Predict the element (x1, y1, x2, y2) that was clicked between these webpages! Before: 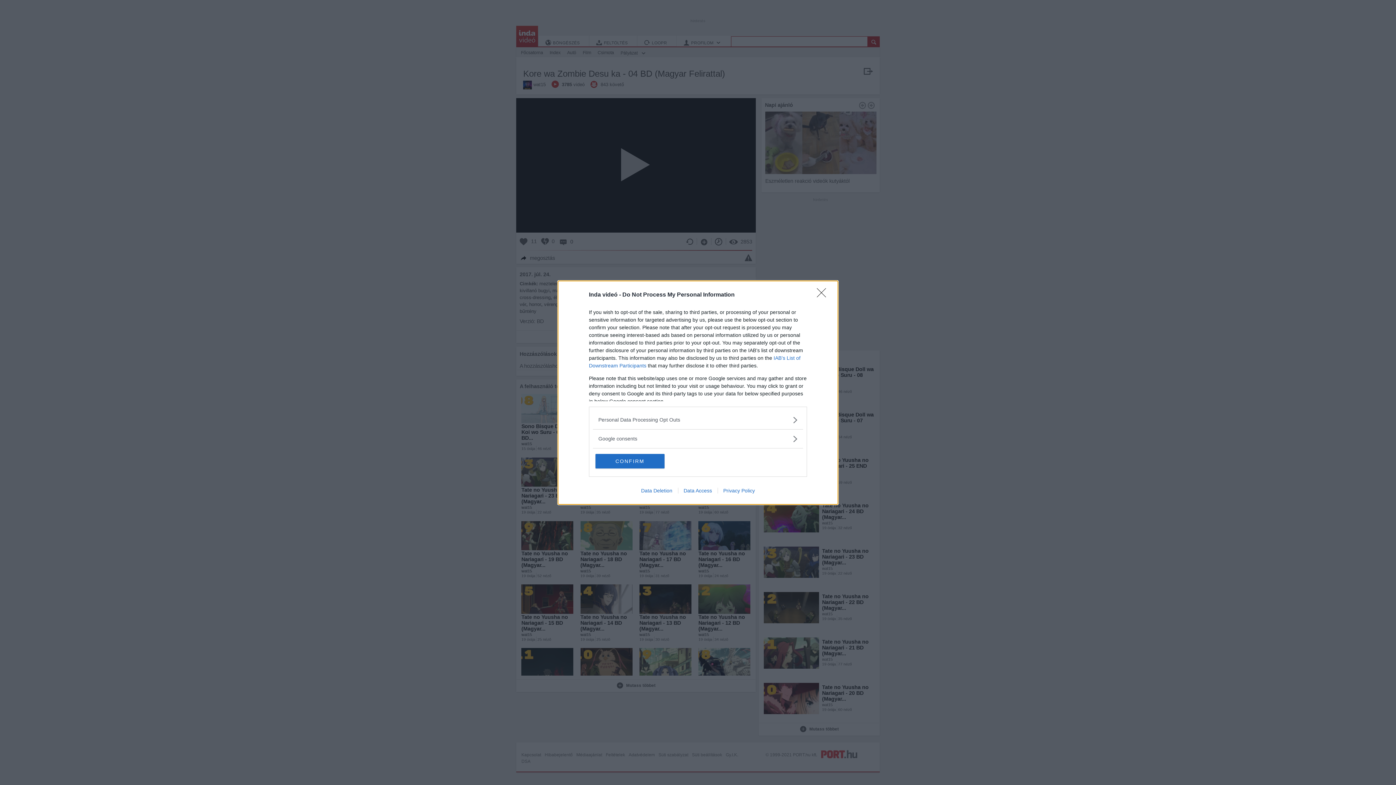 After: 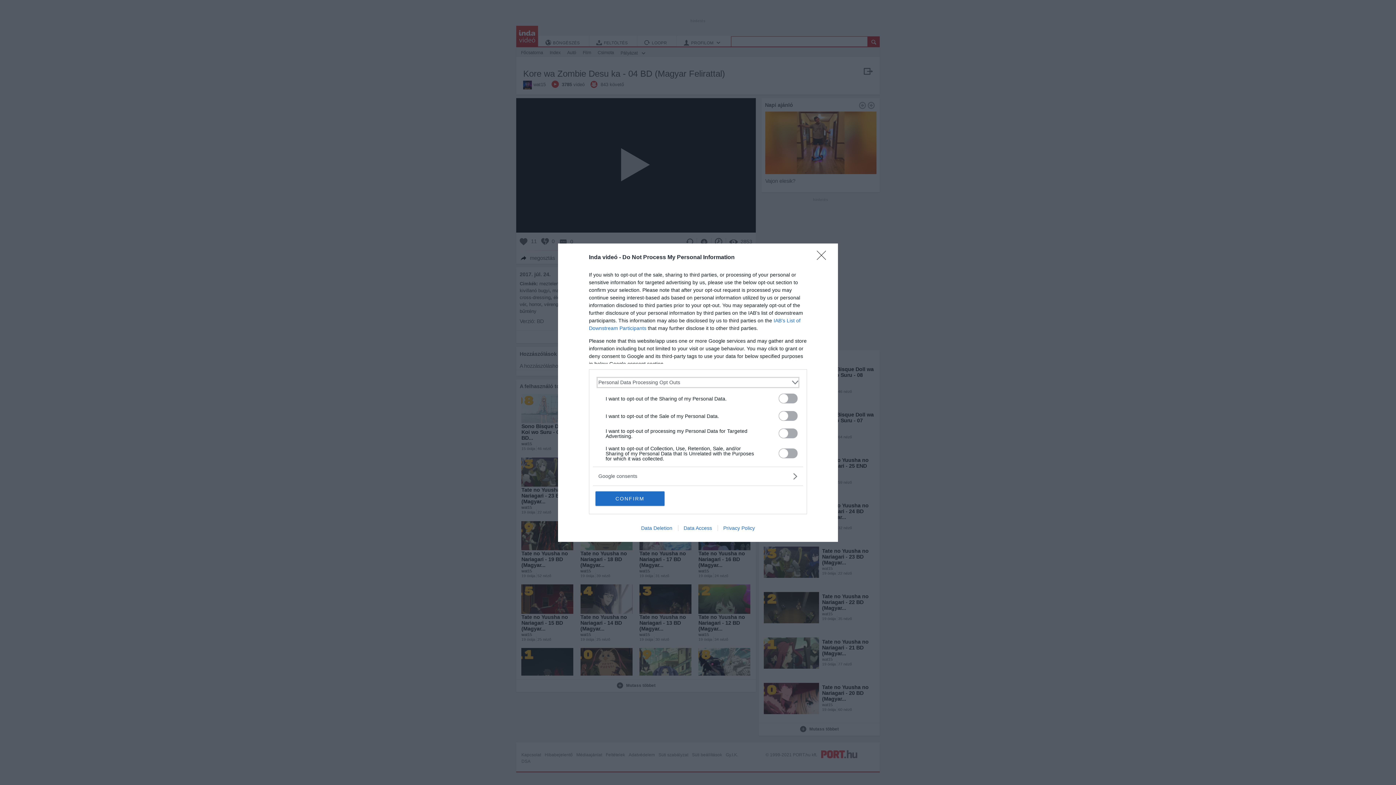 Action: bbox: (598, 416, 797, 423) label: Opt-Outs